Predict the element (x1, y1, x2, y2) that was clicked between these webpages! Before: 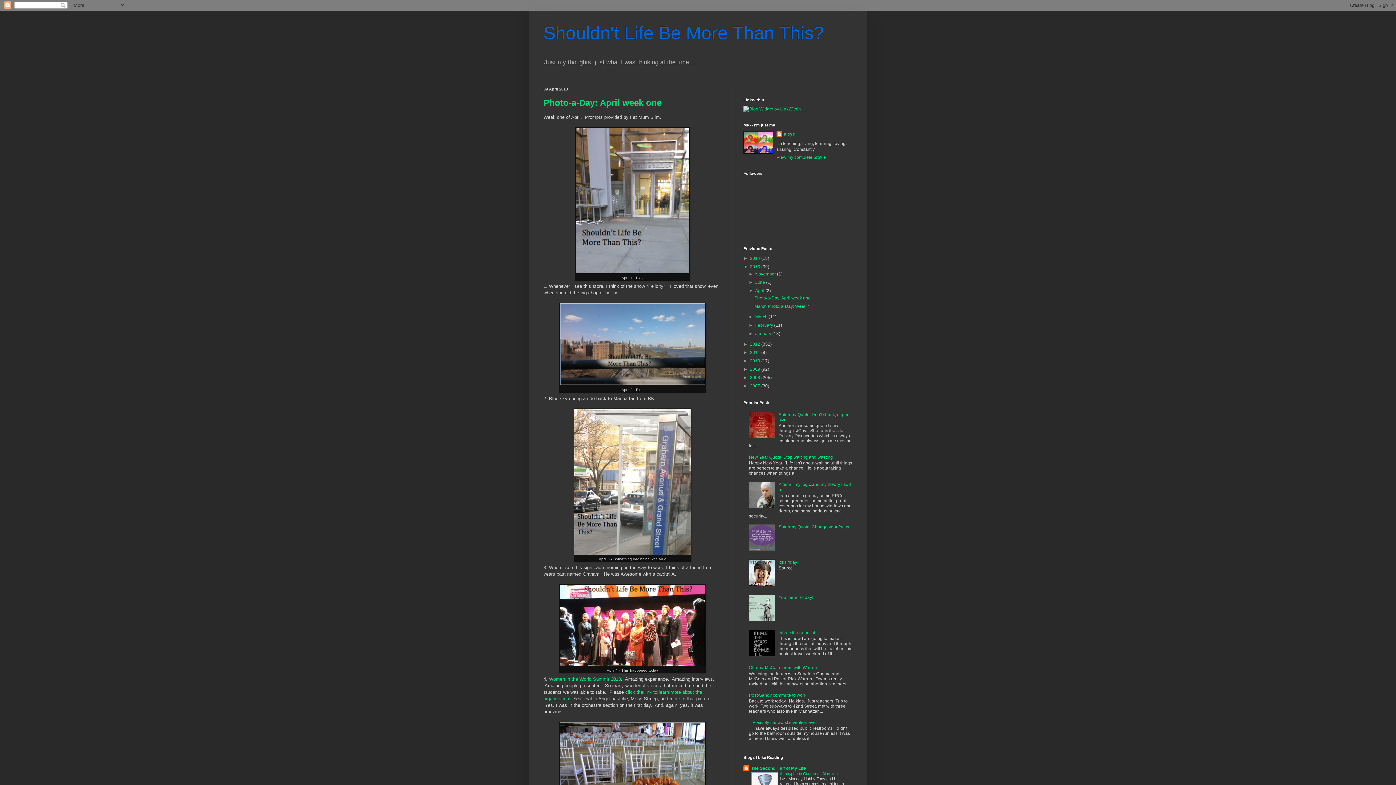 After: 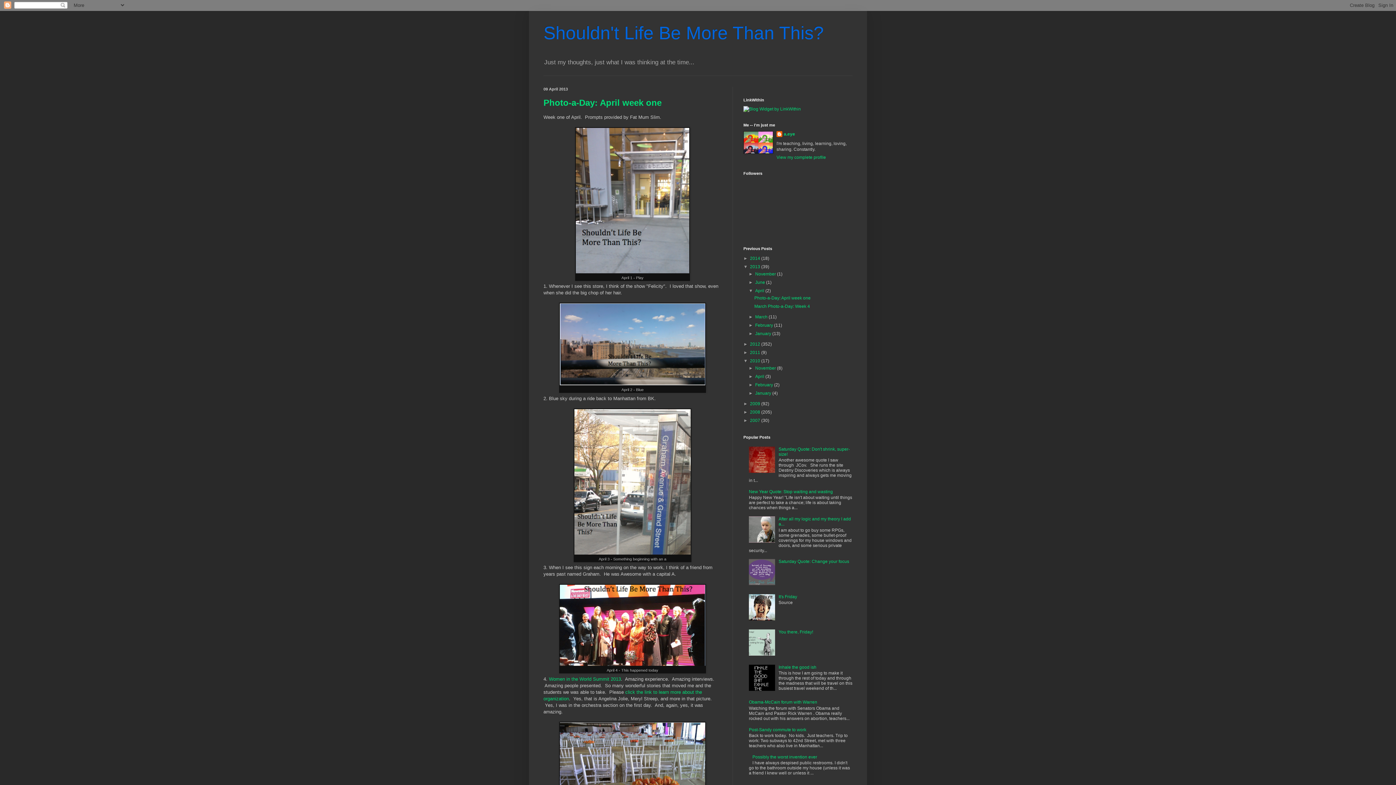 Action: bbox: (743, 358, 750, 363) label: ►  